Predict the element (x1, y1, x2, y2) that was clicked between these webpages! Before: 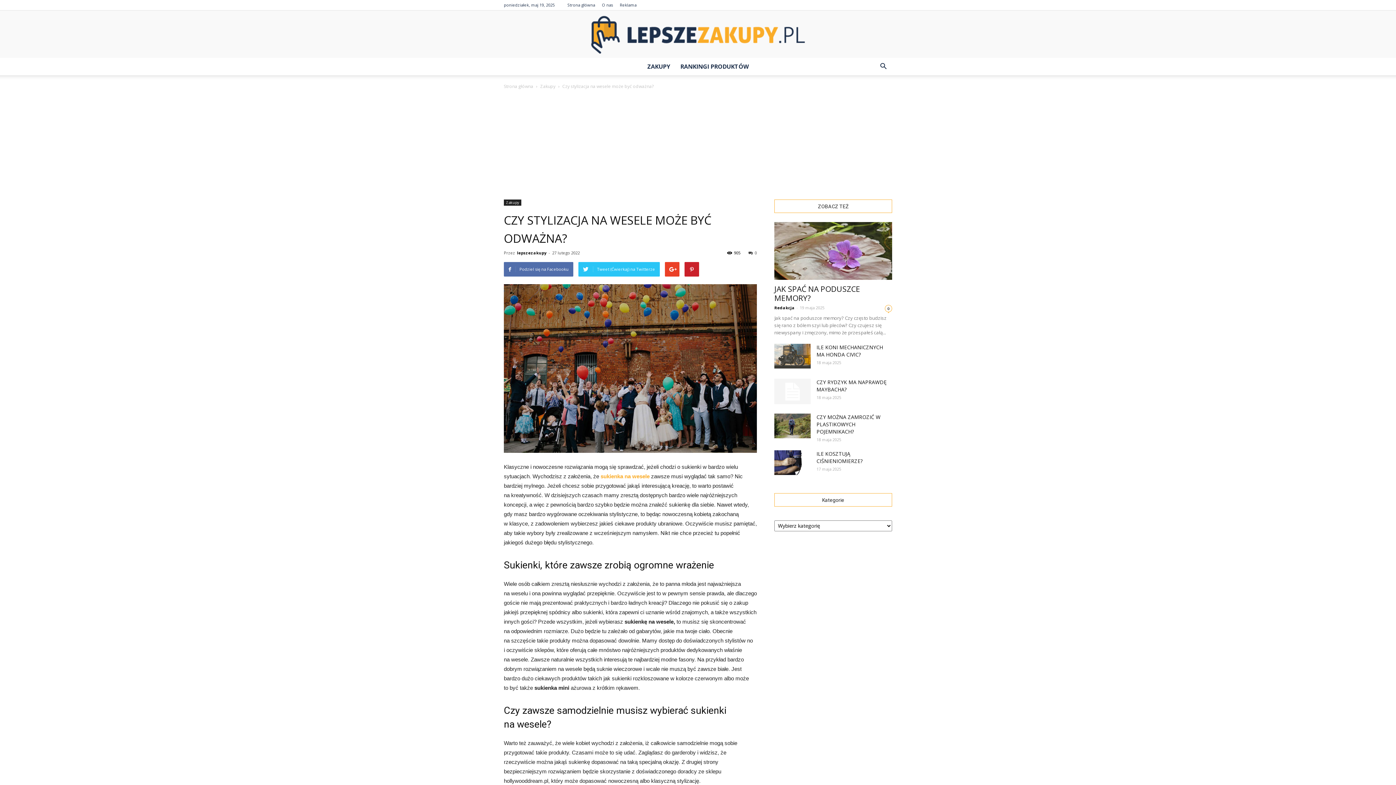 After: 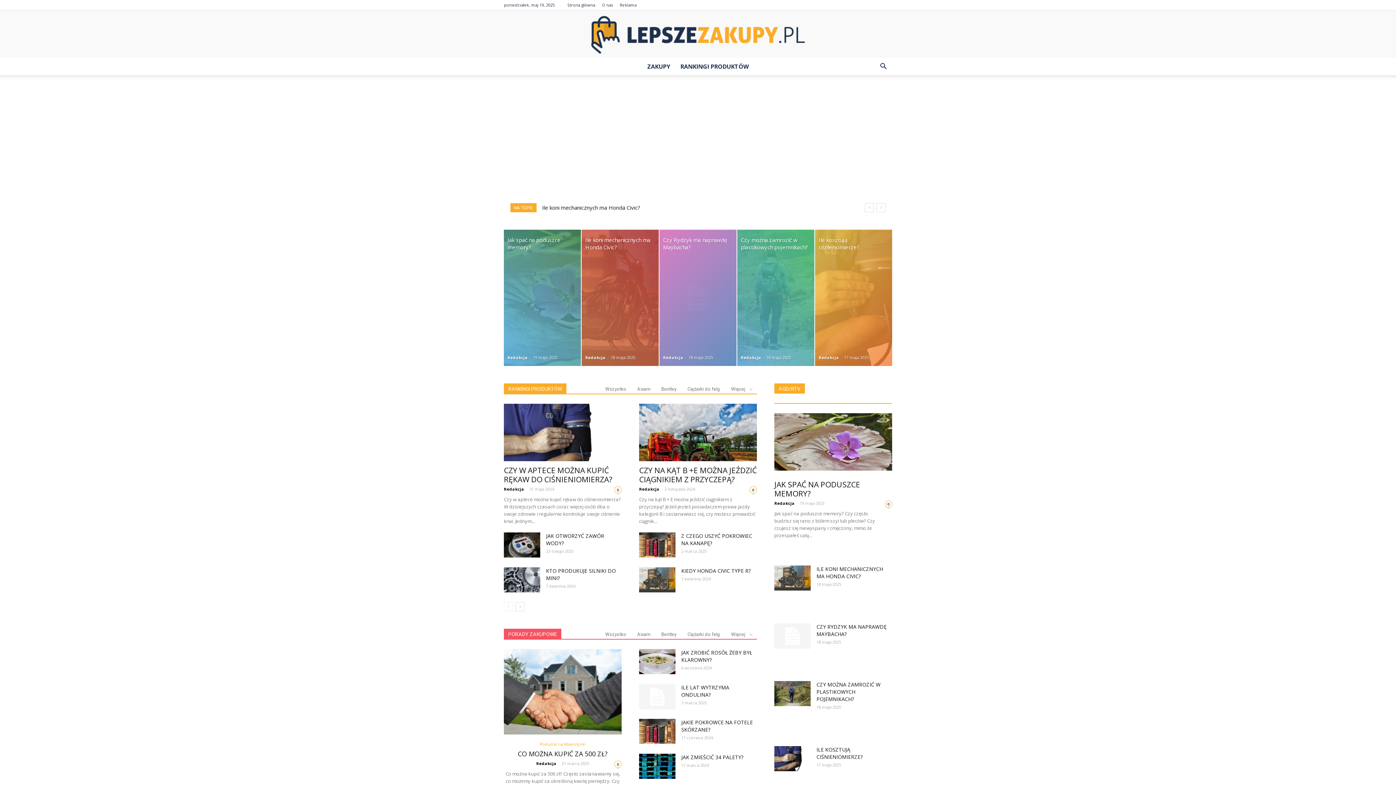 Action: bbox: (504, 83, 533, 89) label: Strona główna